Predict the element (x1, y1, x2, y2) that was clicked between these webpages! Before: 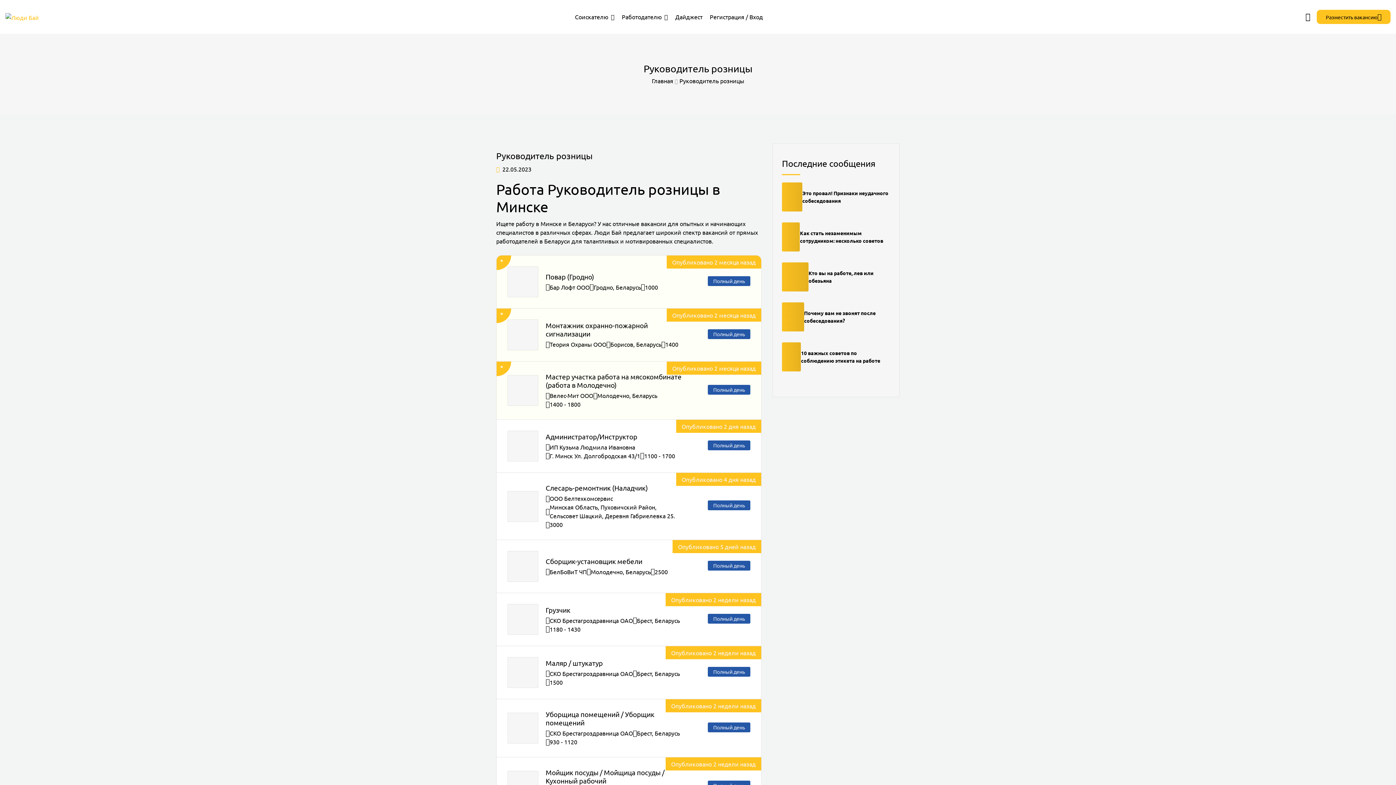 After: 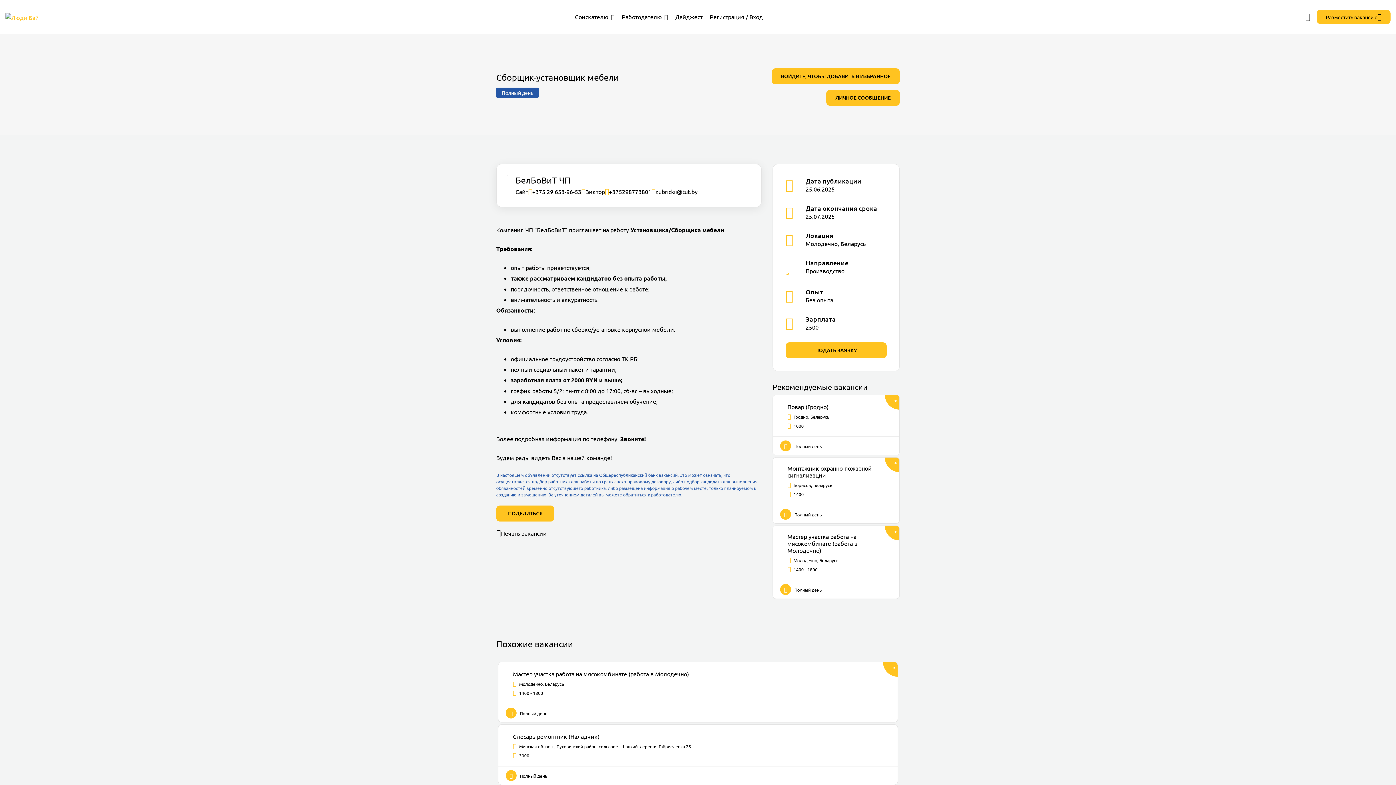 Action: bbox: (496, 540, 761, 593) label: Сборщик-установщик мебели
БелБоВиТ ЧП
Молодечно, Беларусь
2500
Полный день
Опубликовано 5 дней назад